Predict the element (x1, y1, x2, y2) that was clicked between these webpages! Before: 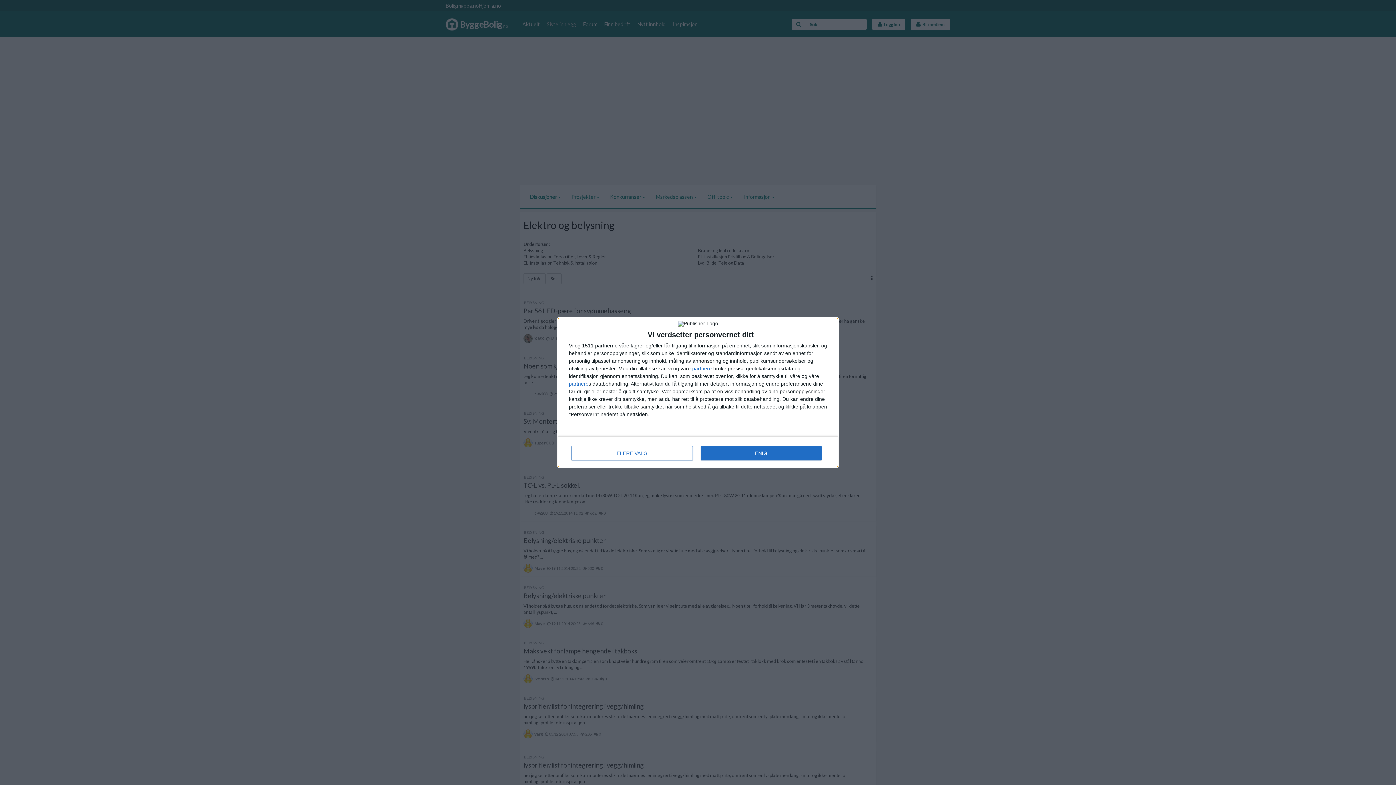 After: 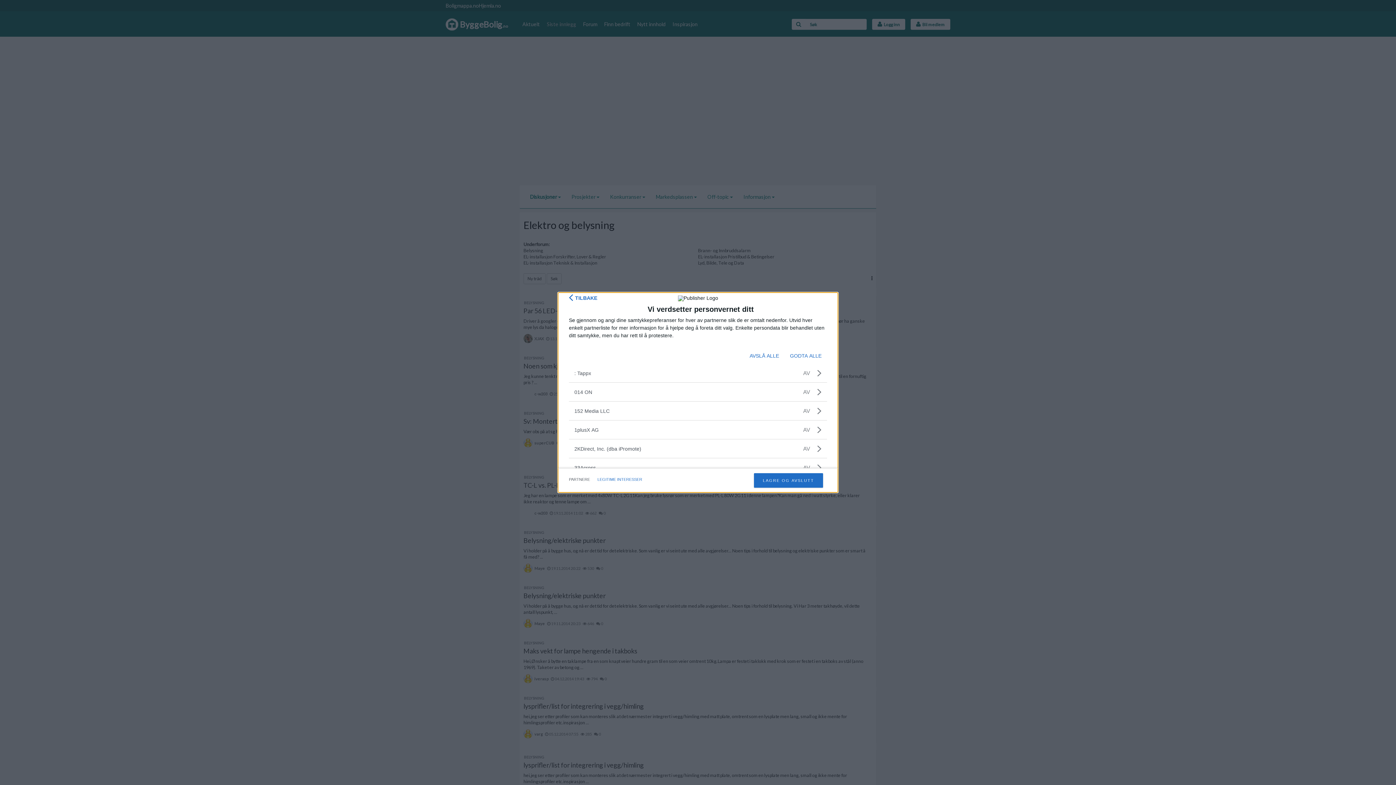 Action: label: partnere bbox: (569, 381, 588, 386)